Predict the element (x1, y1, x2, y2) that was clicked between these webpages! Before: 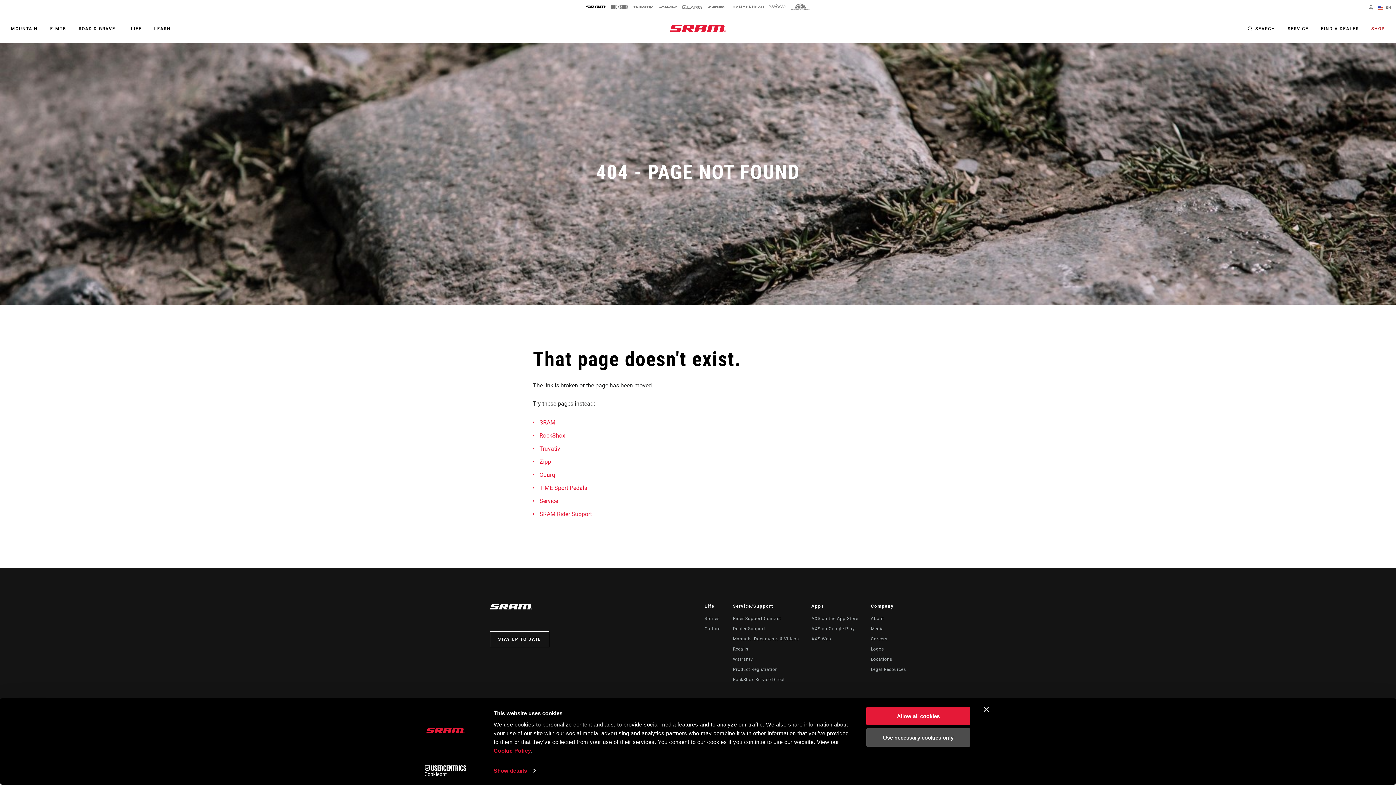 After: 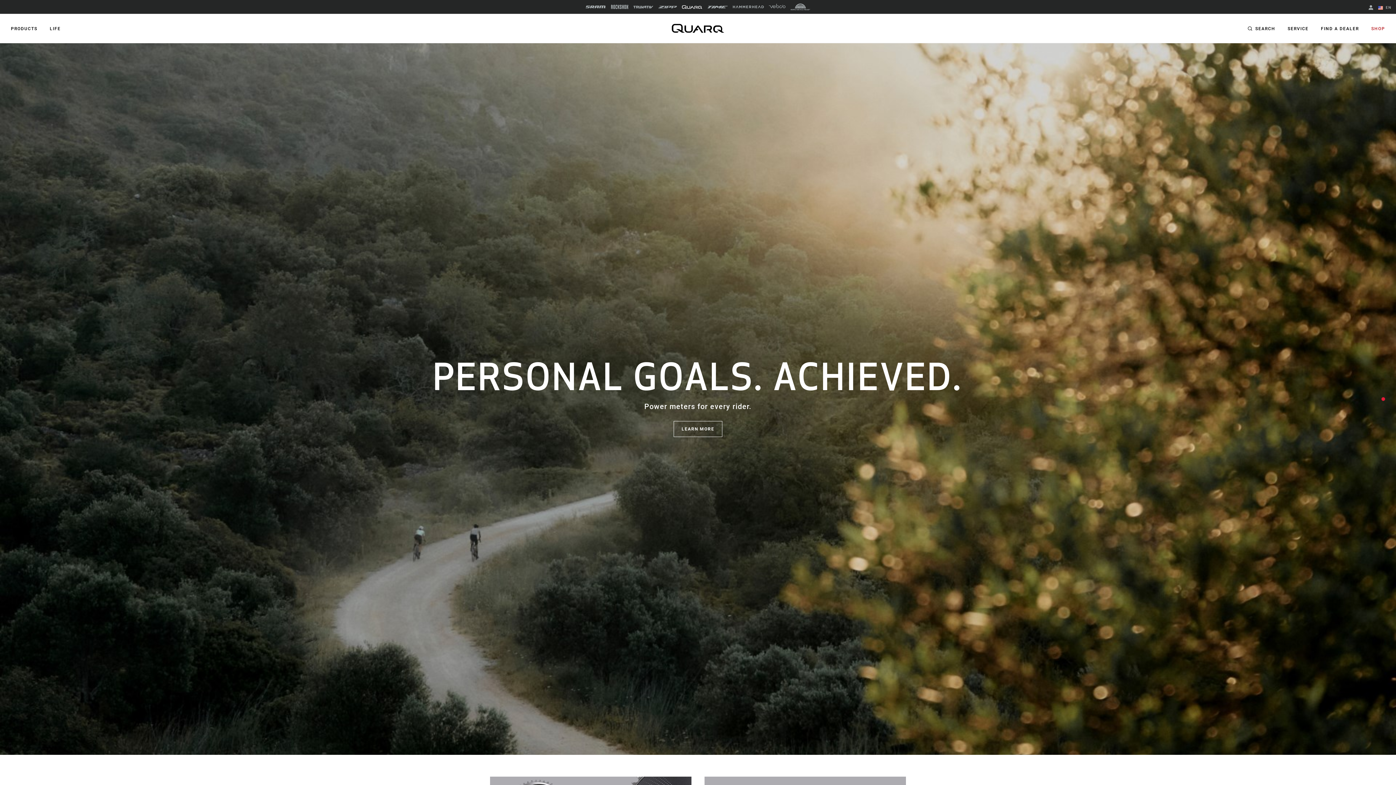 Action: bbox: (539, 471, 555, 478) label: Quarq